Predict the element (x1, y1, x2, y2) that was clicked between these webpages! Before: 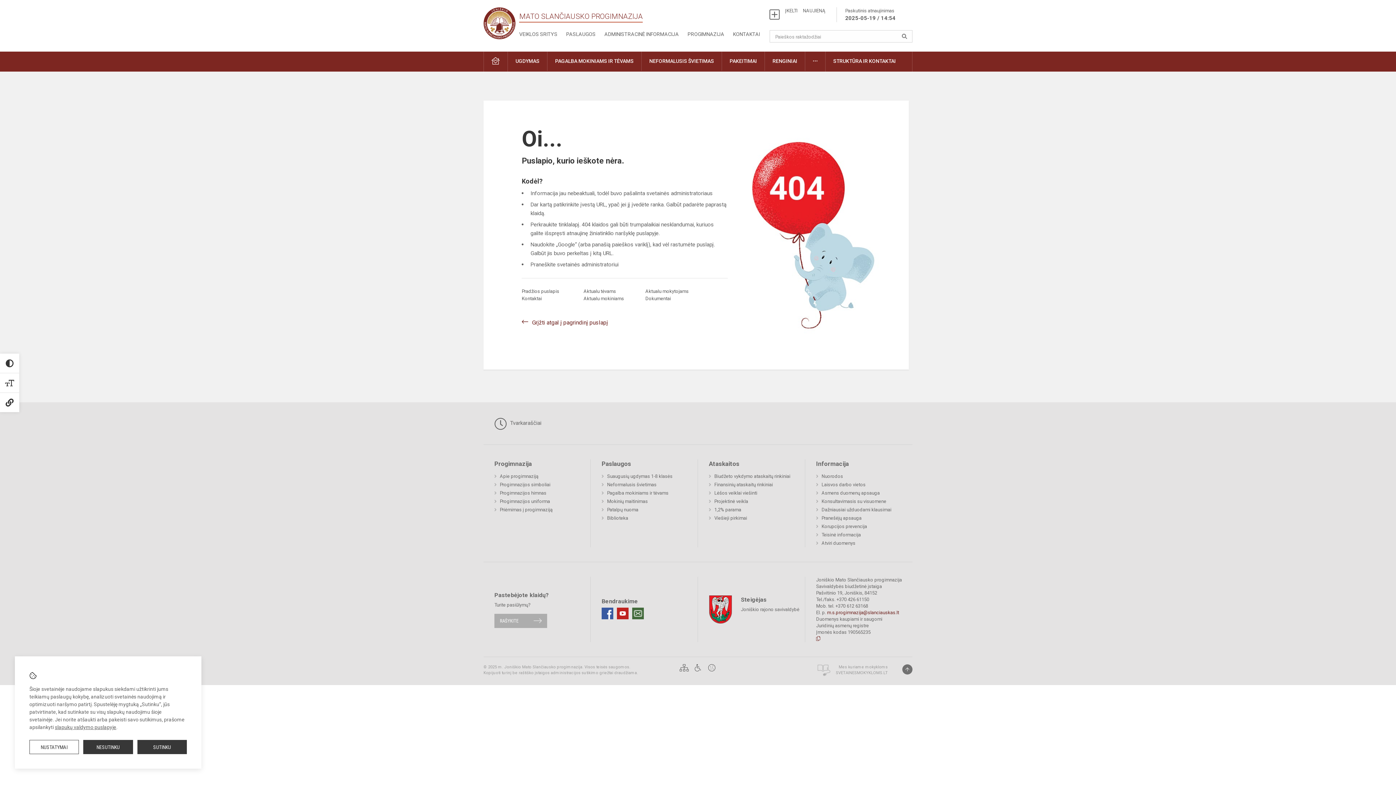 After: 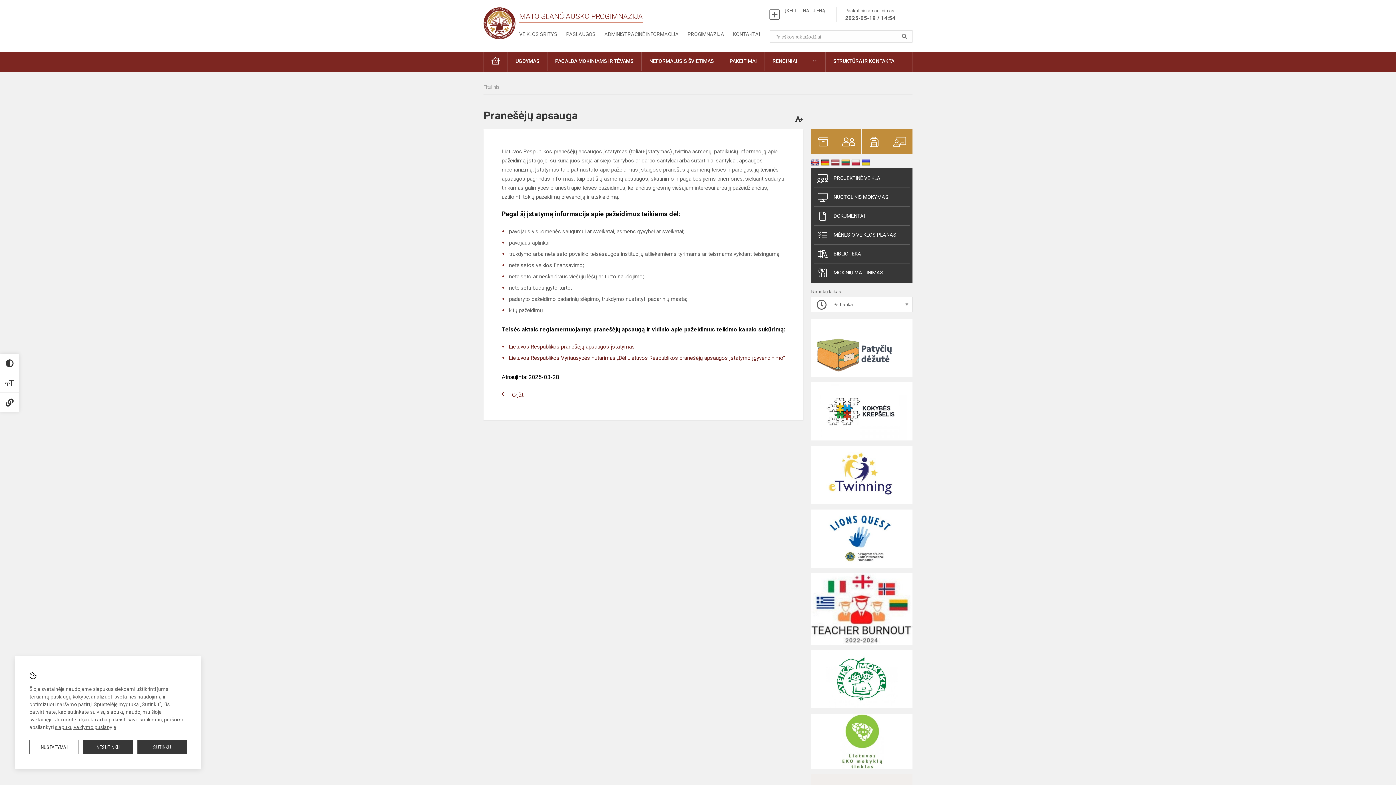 Action: bbox: (816, 514, 861, 522) label: Pranešėjų apsauga